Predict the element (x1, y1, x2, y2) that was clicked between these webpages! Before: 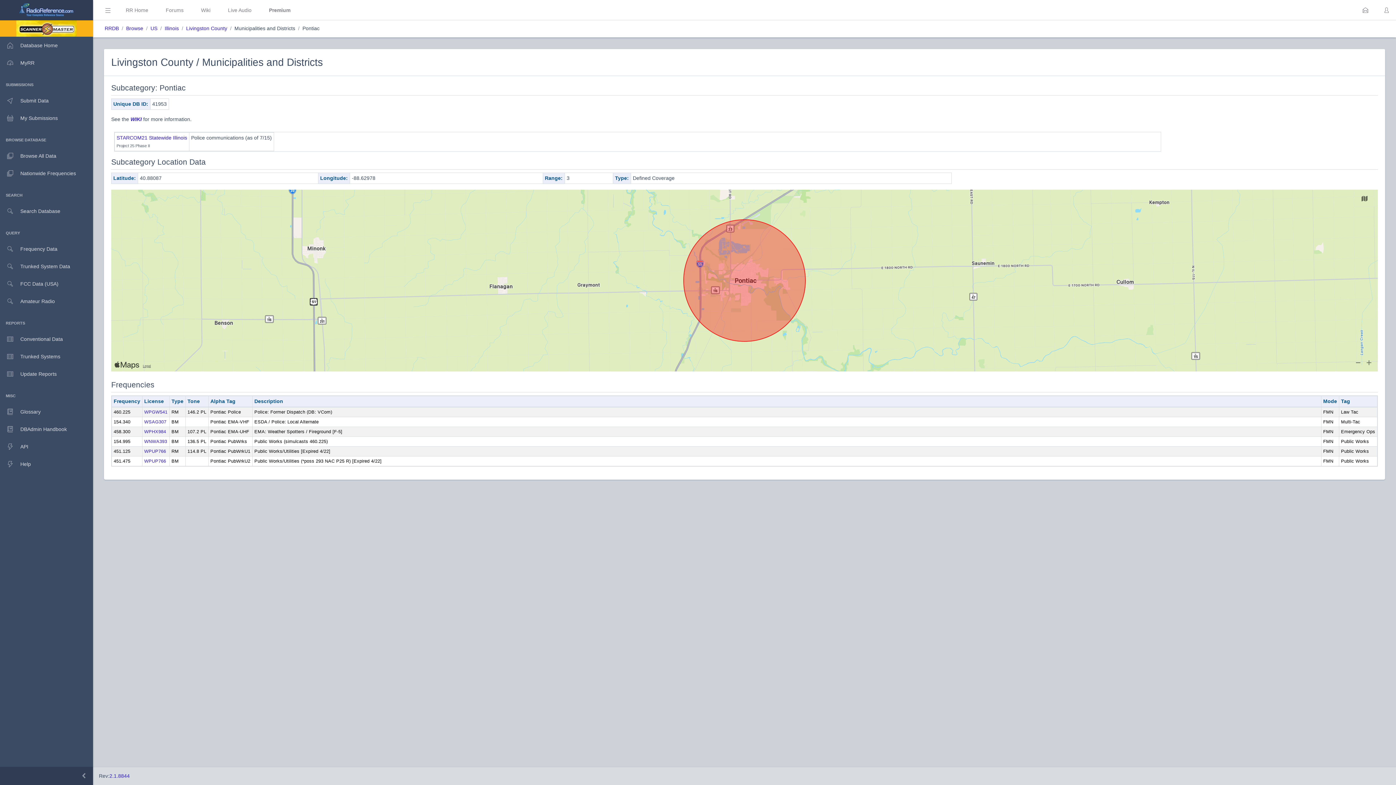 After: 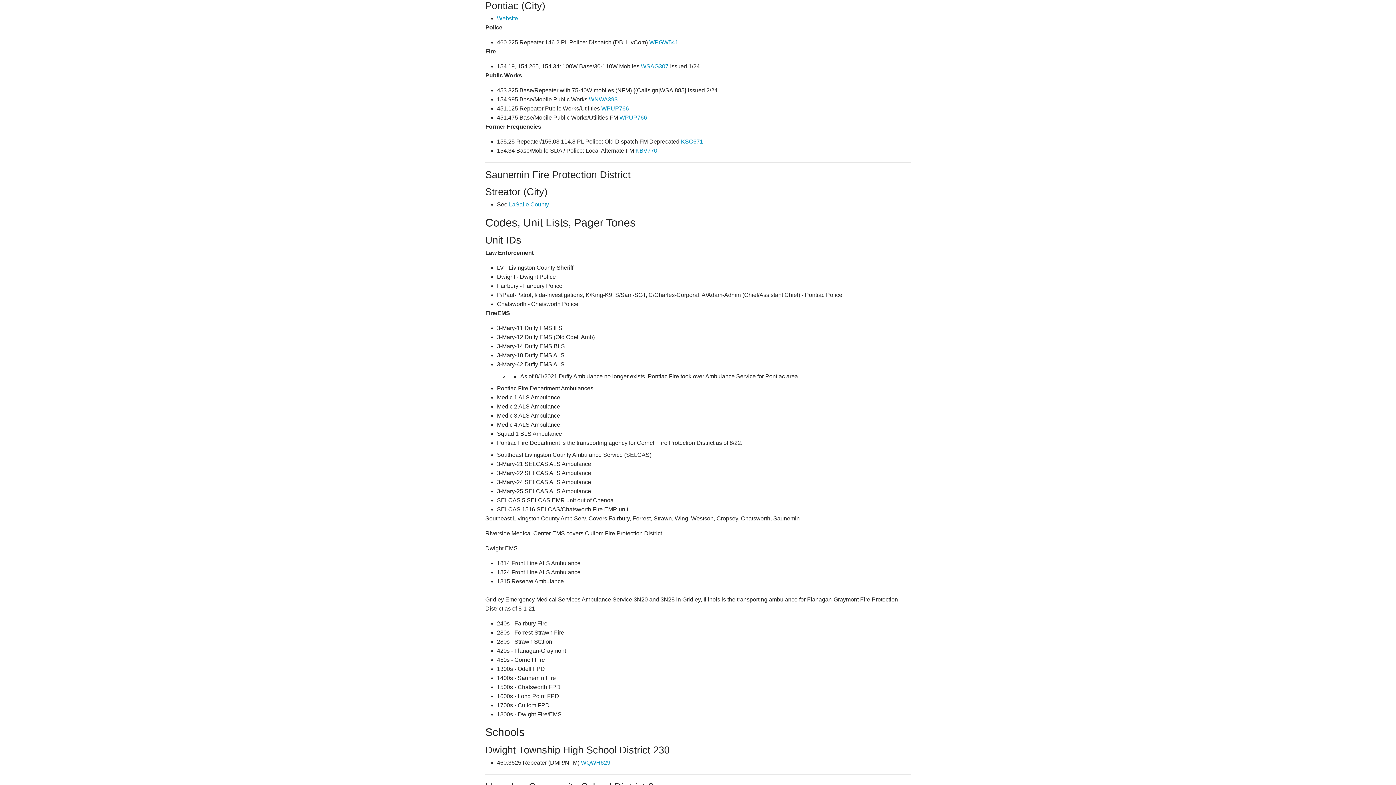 Action: bbox: (130, 116, 141, 122) label: WIKI